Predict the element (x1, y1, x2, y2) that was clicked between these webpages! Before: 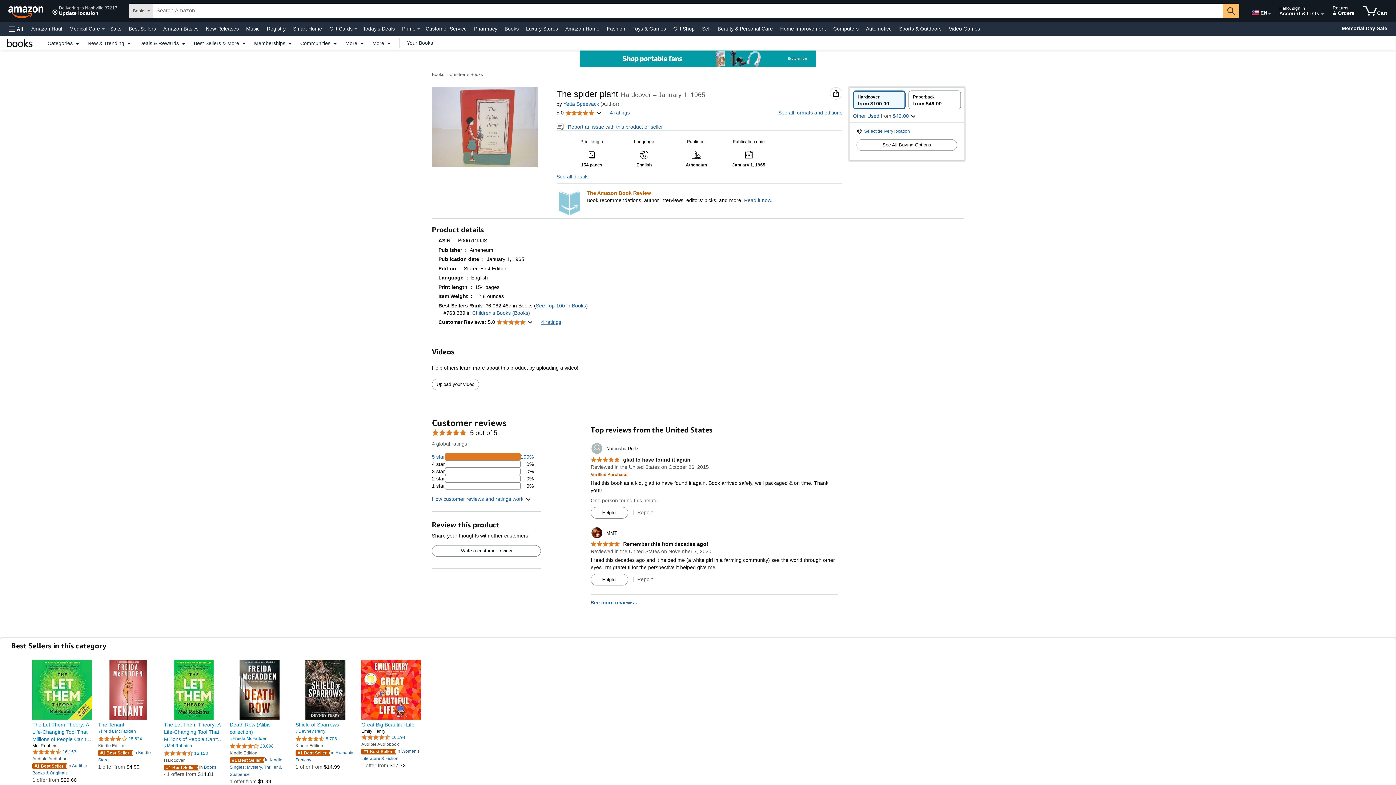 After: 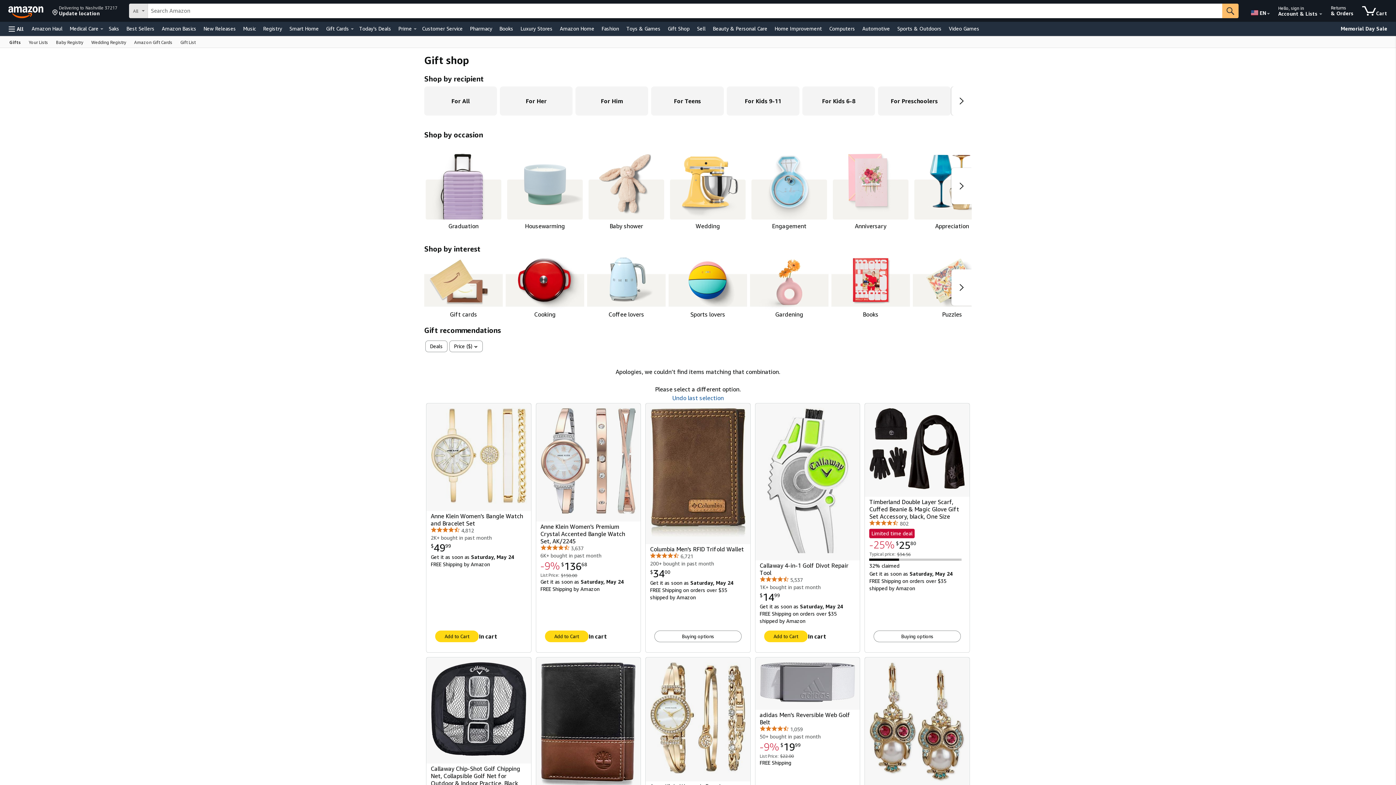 Action: bbox: (671, 23, 696, 33) label: Gift Shop